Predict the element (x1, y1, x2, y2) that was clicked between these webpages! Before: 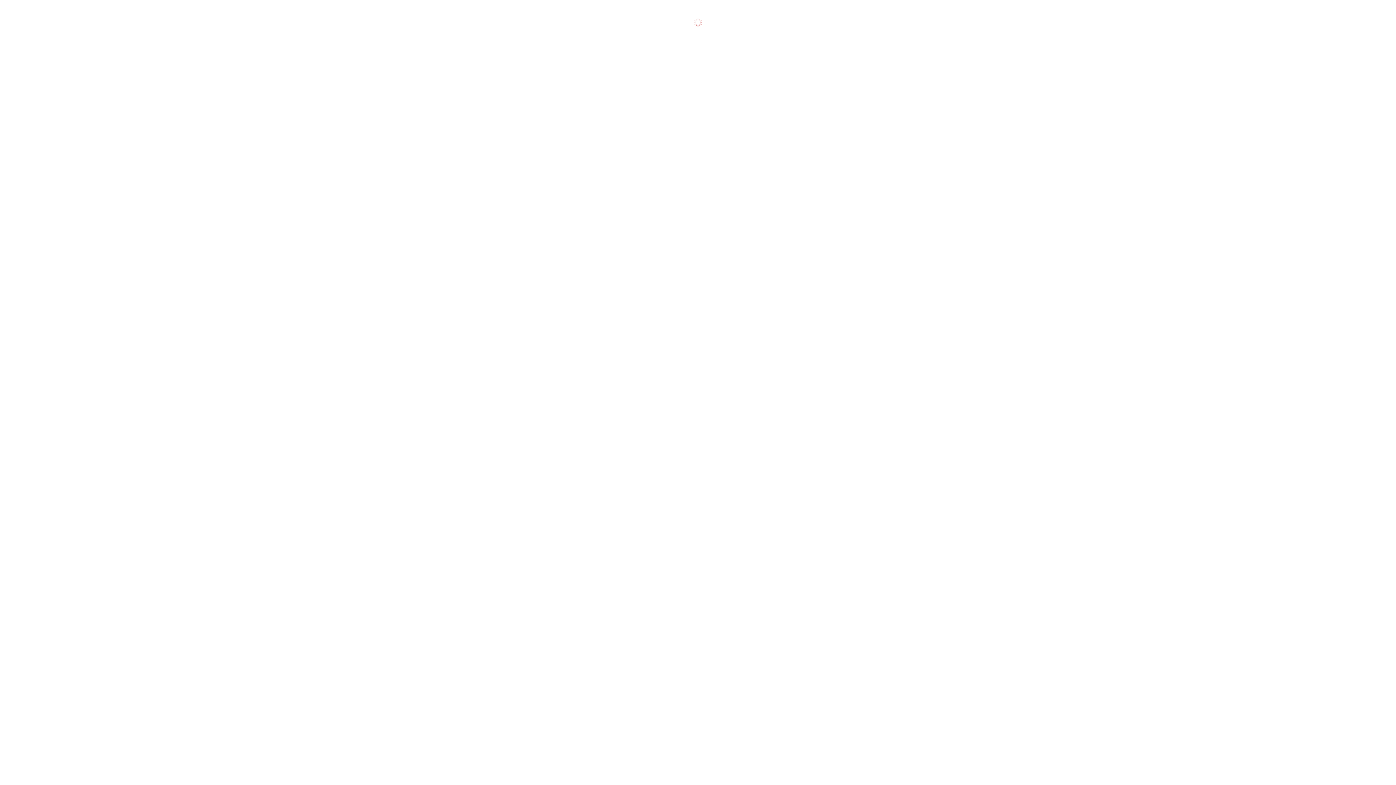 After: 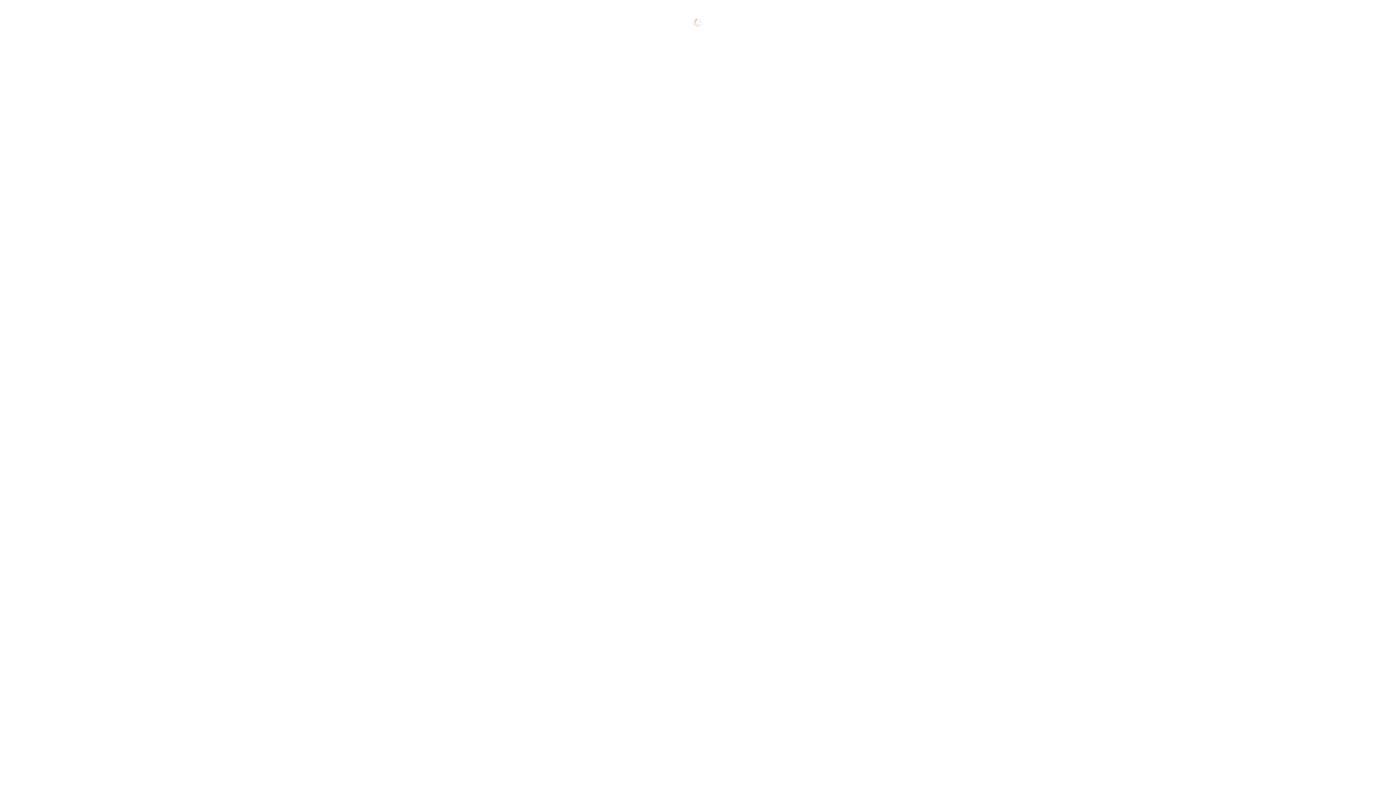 Action: bbox: (685, 472, 729, 478) label: Большие данные 